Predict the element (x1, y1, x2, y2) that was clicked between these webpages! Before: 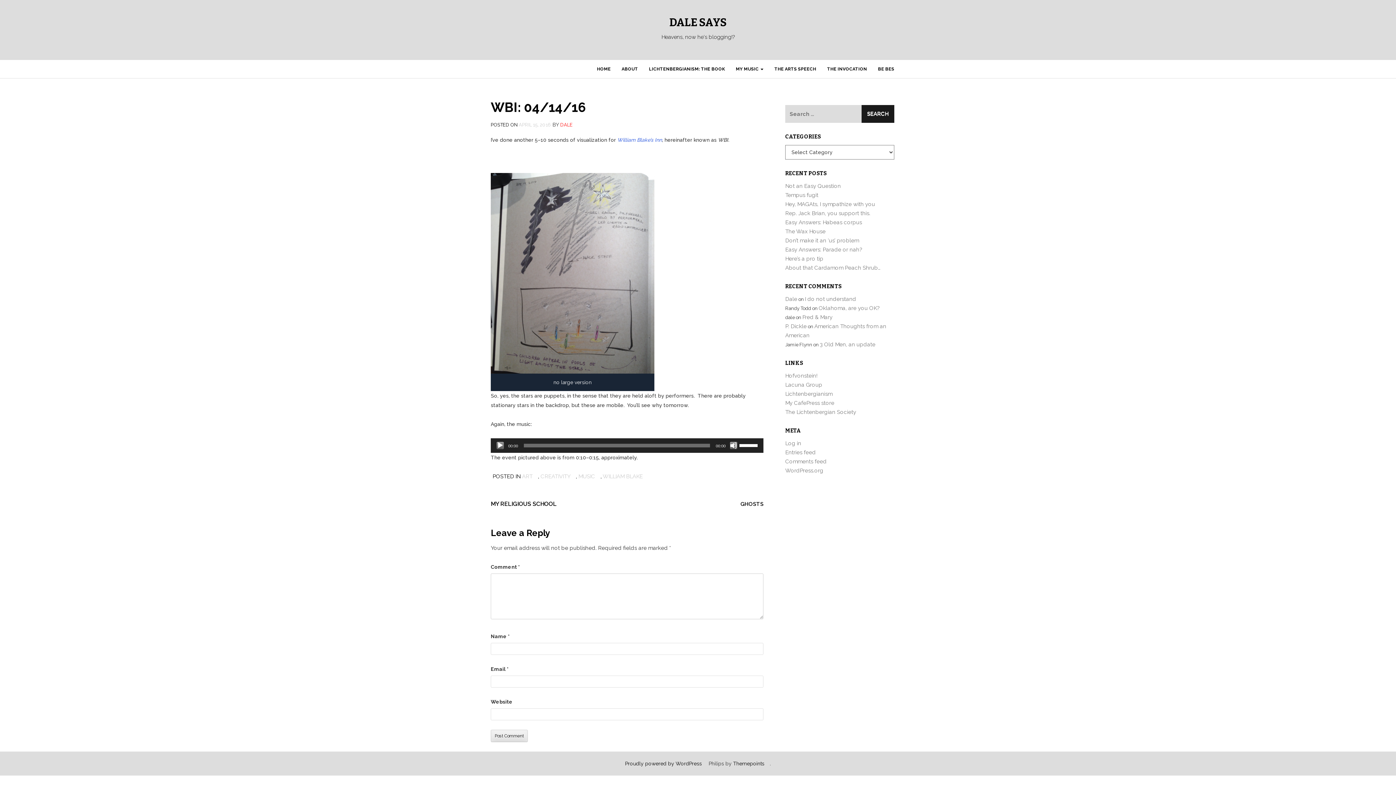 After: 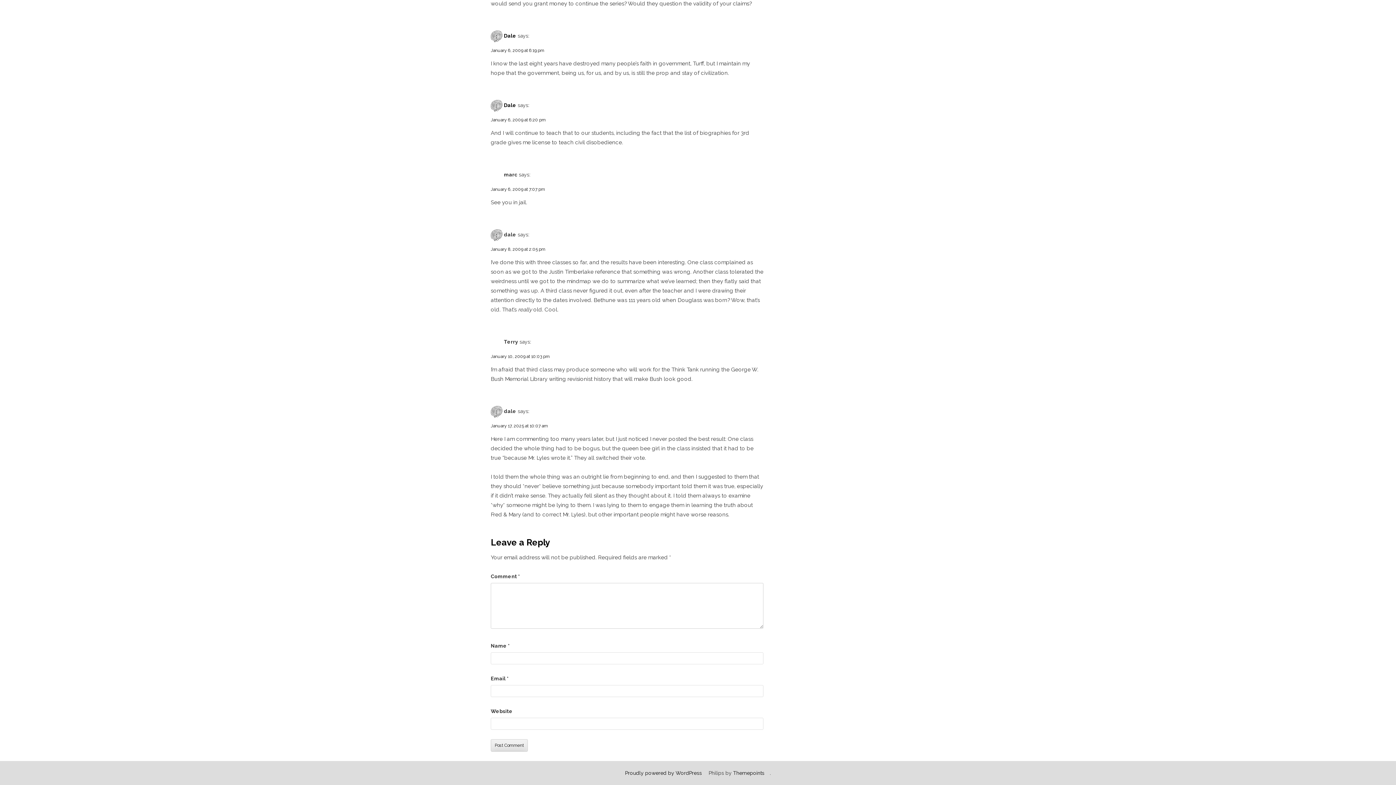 Action: bbox: (802, 314, 832, 320) label: Fred & Mary